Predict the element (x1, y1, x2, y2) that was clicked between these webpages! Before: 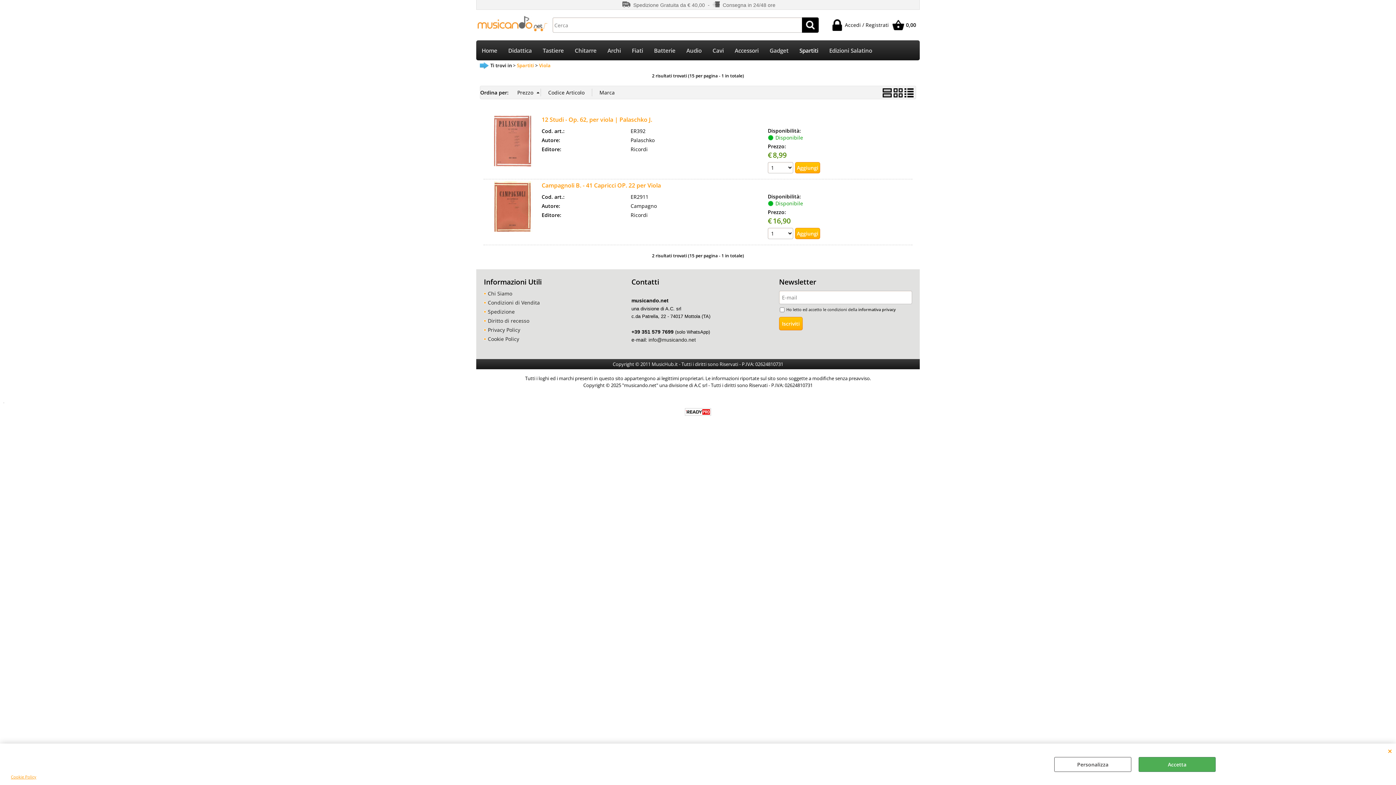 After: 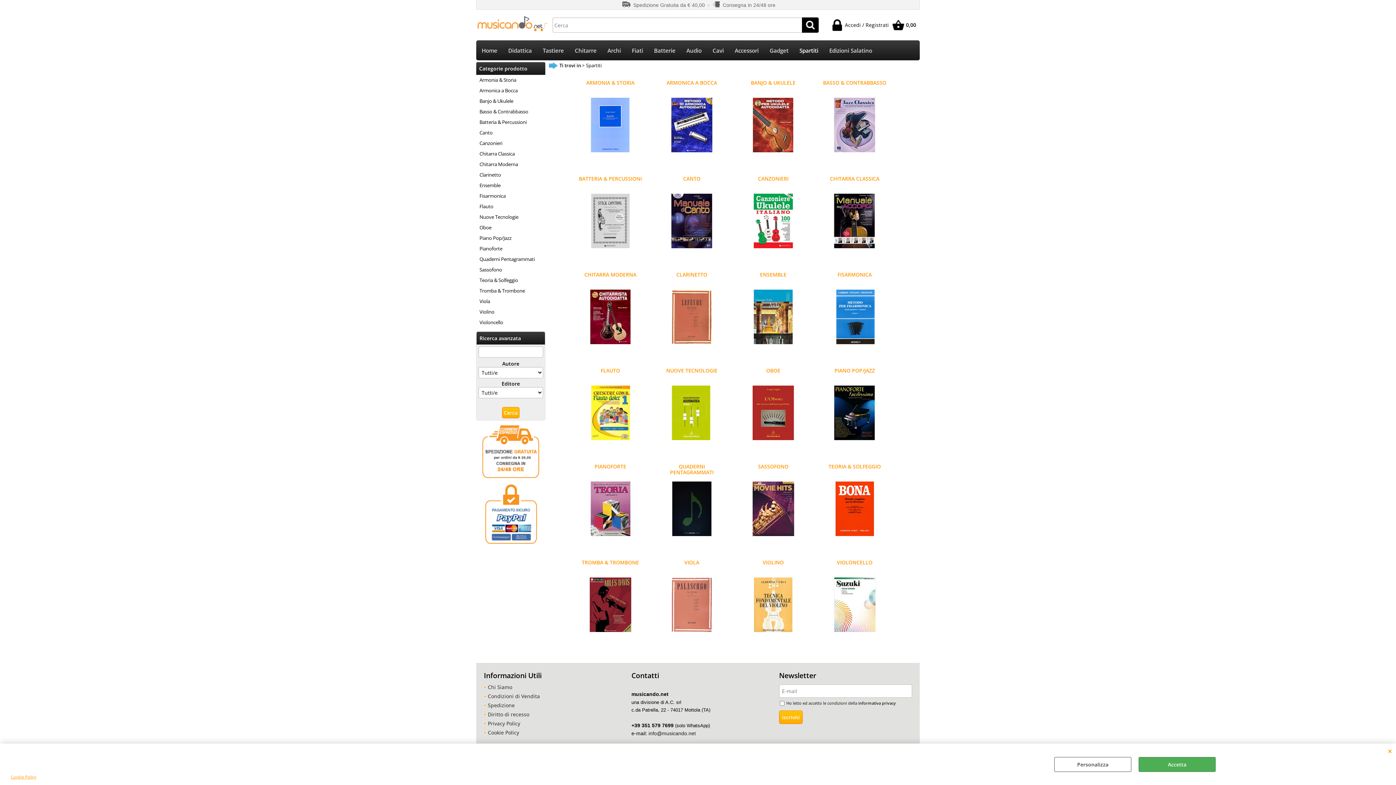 Action: bbox: (794, 41, 824, 60) label: Spartiti